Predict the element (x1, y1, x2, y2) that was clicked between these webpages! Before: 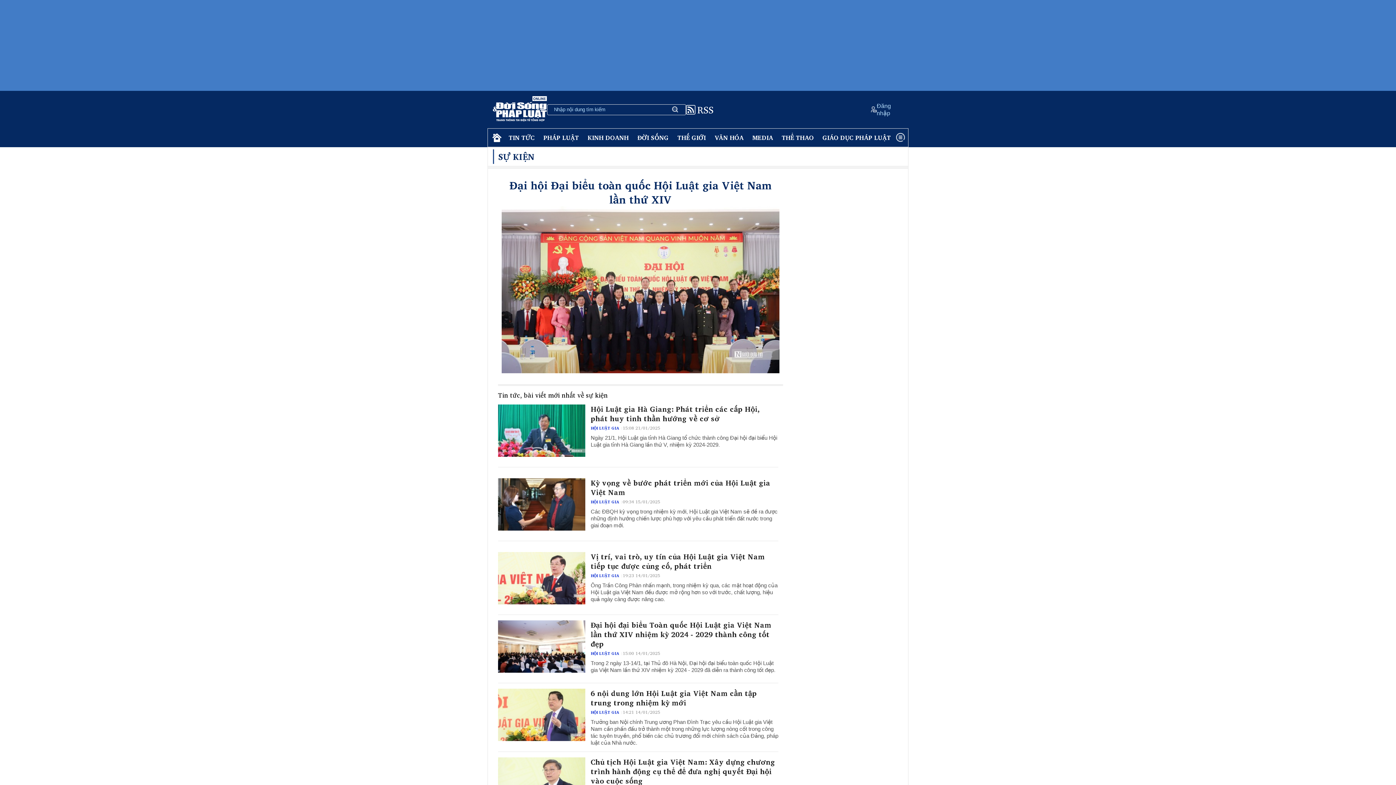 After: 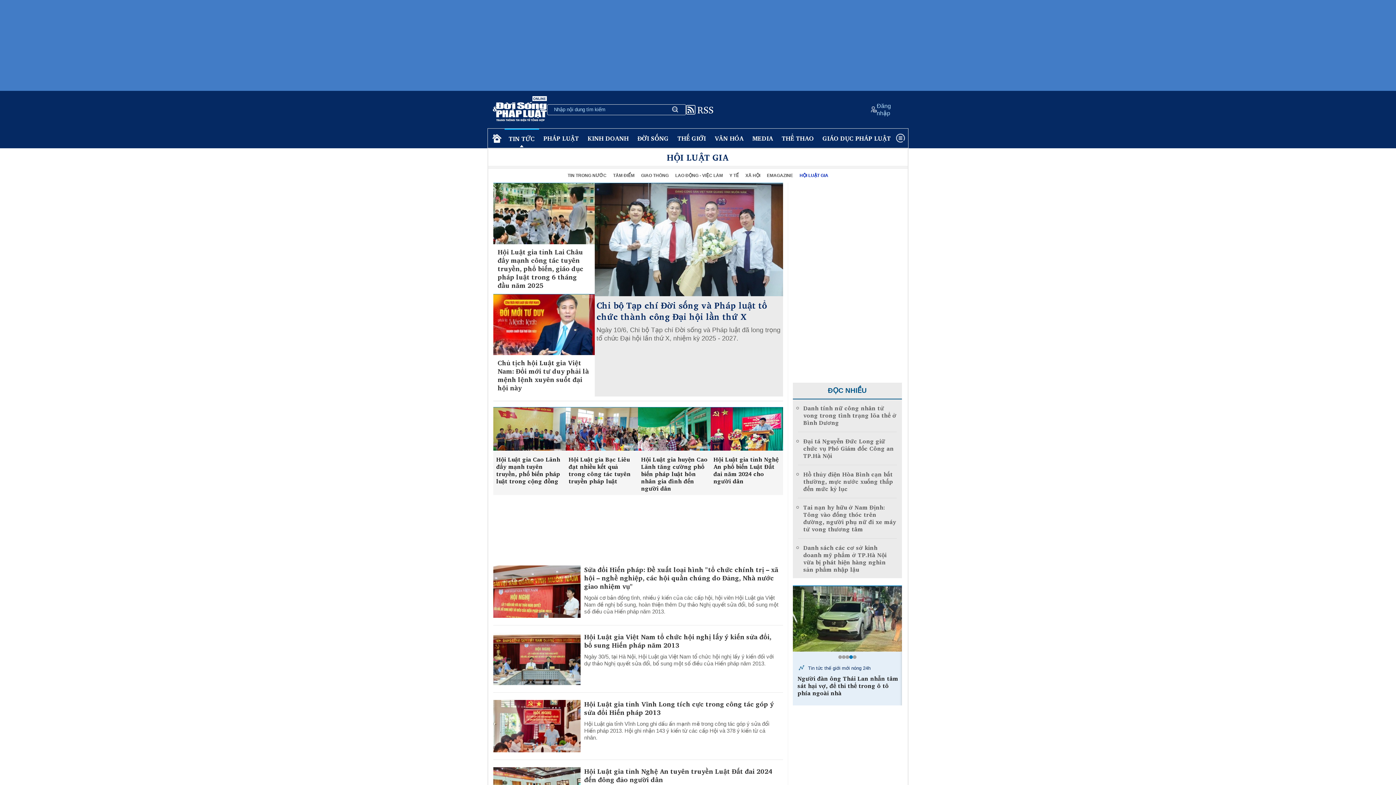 Action: bbox: (590, 499, 622, 504) label: HỘI LUẬT GIA